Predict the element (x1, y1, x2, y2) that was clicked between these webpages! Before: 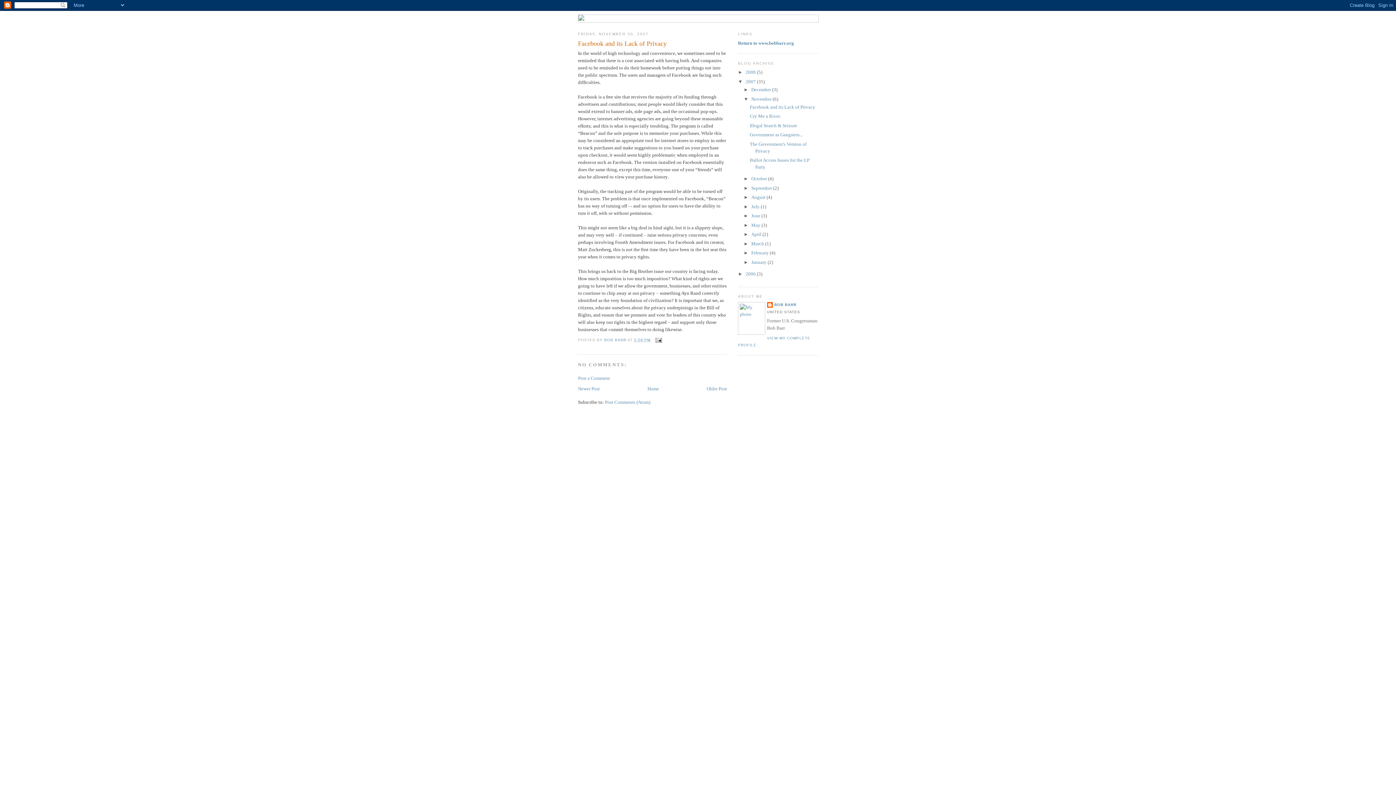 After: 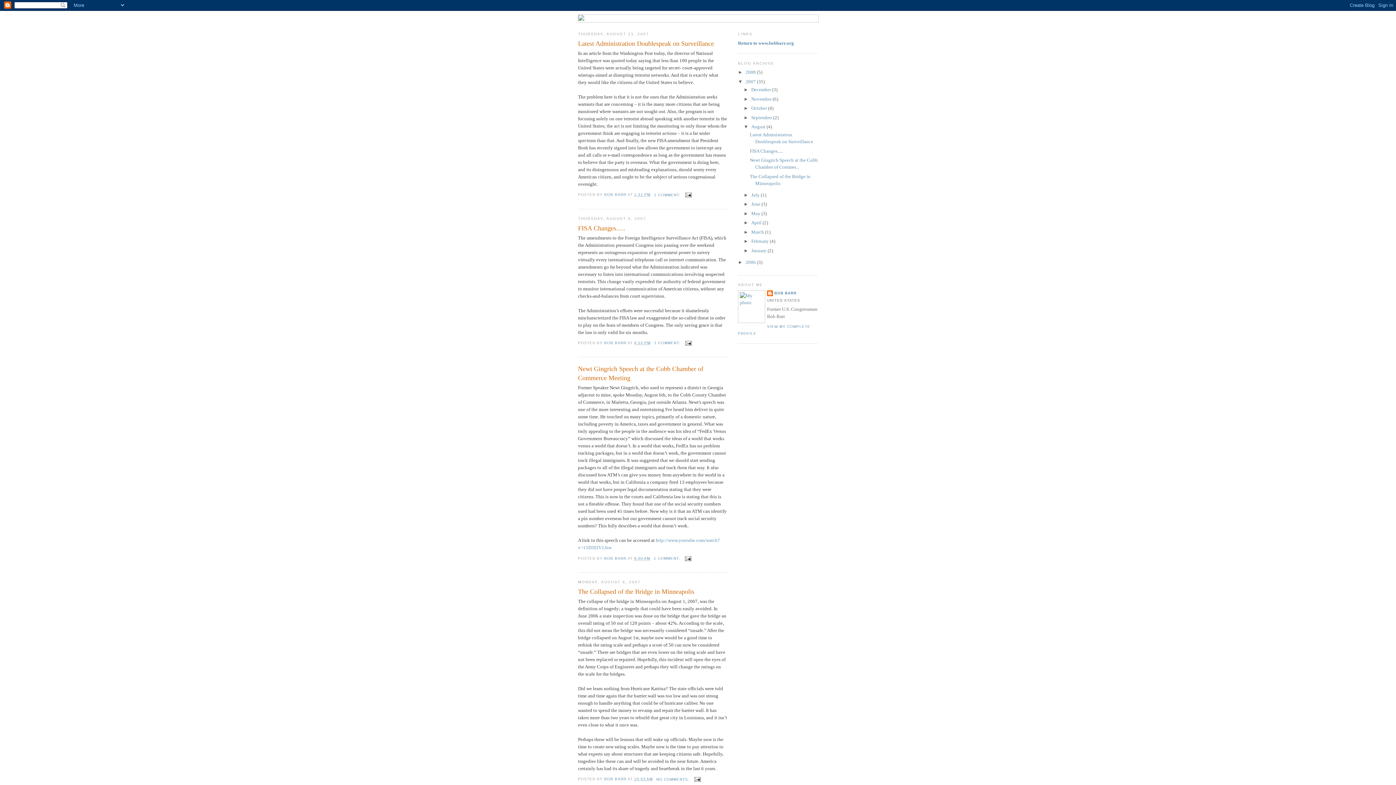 Action: bbox: (751, 194, 766, 200) label: August 